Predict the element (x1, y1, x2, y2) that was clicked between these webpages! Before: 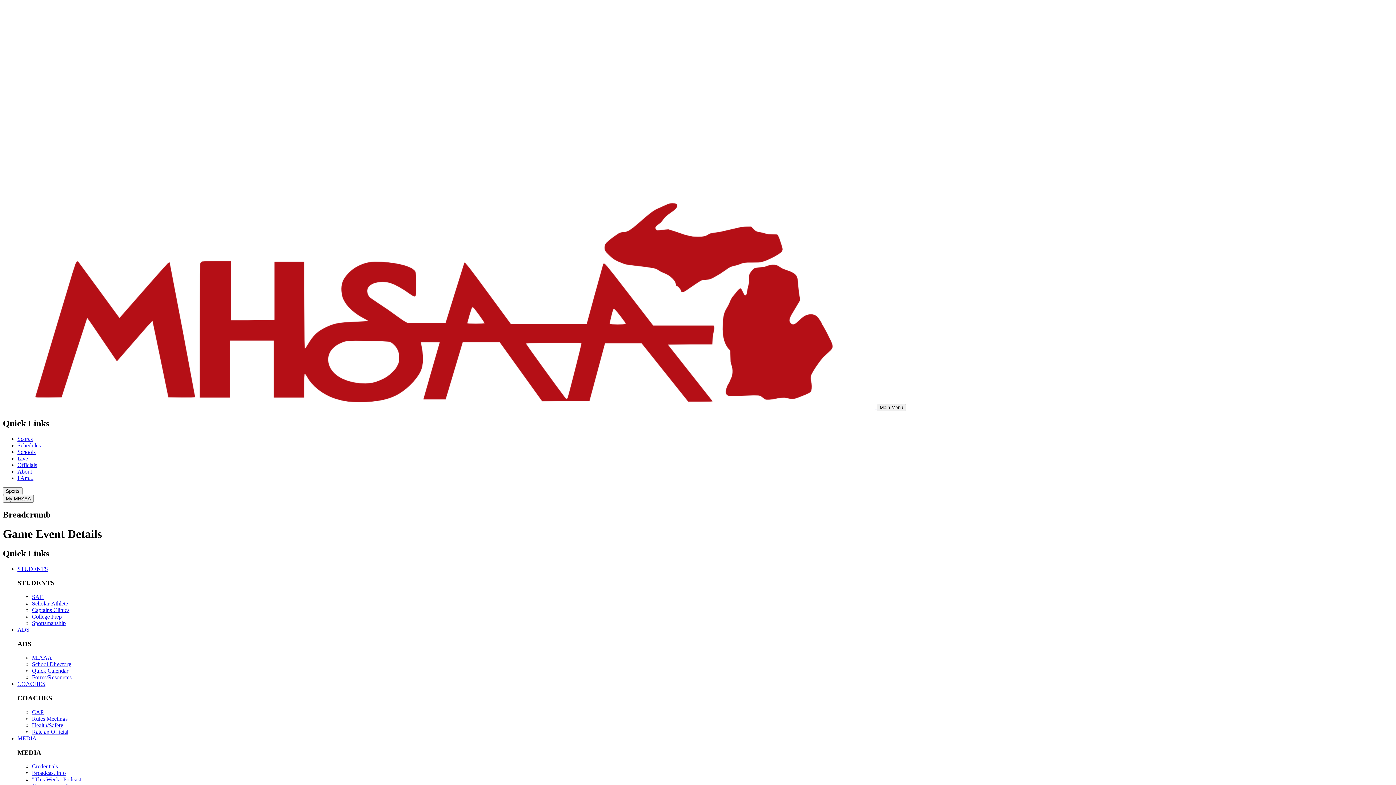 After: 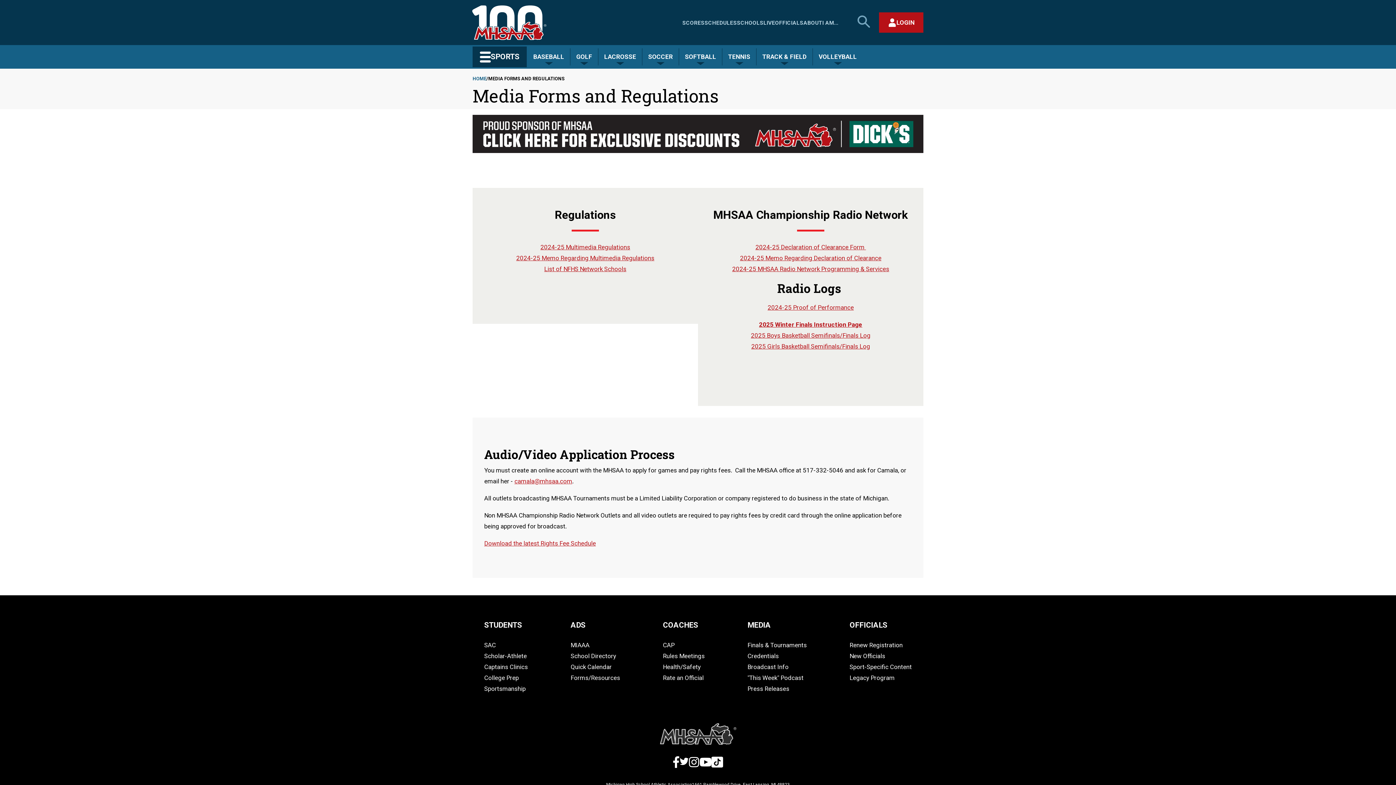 Action: bbox: (32, 770, 65, 776) label: Broadcast Info